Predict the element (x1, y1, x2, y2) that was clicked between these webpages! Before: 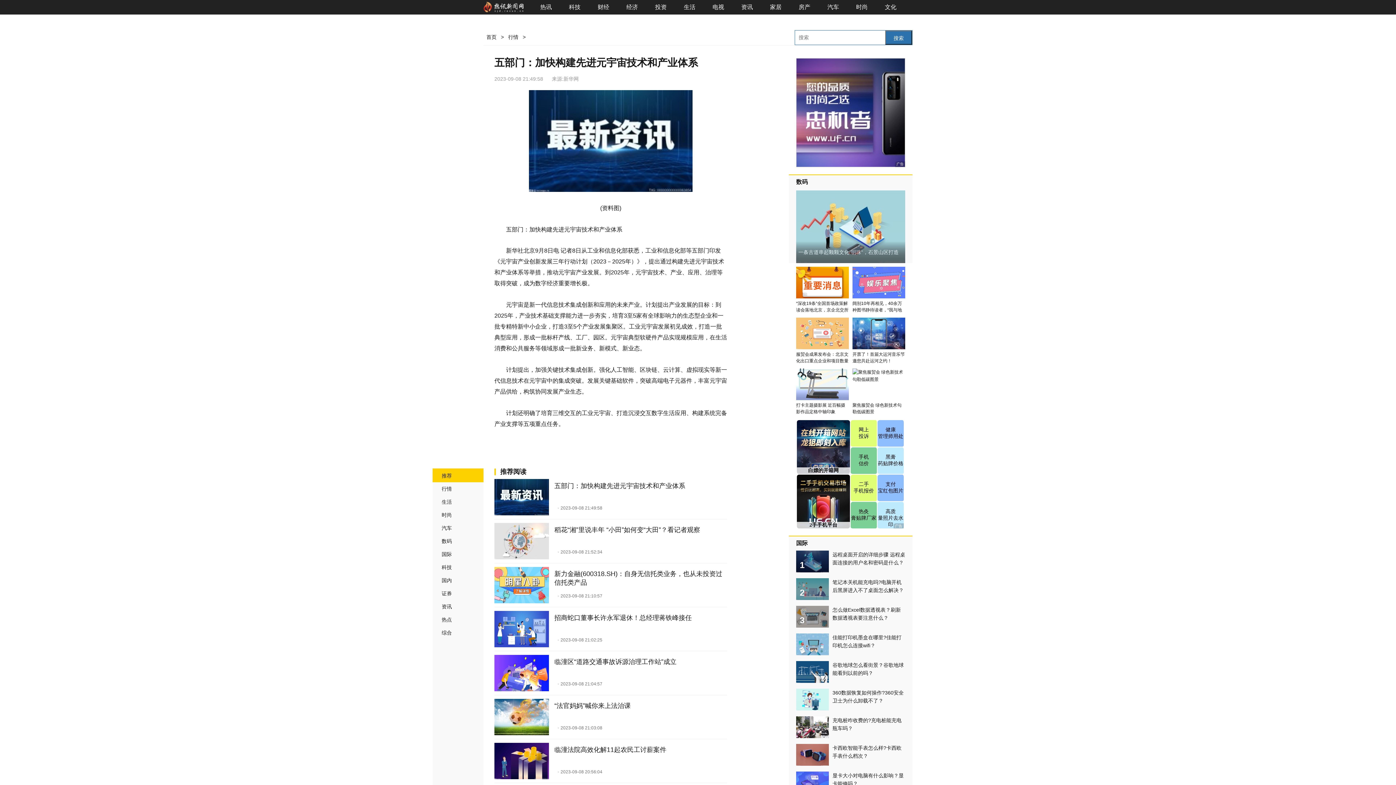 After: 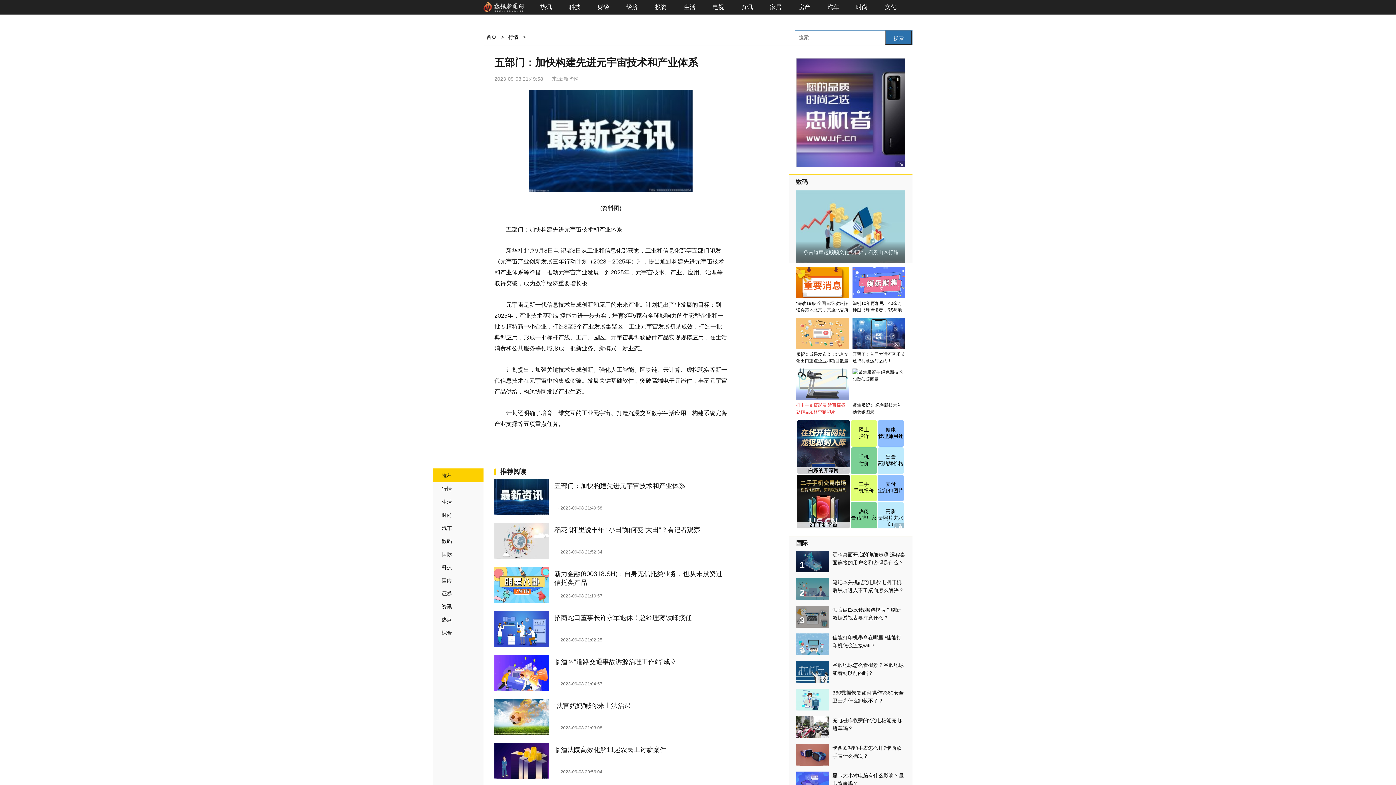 Action: bbox: (796, 368, 849, 415) label: 打卡主题摄影展 近百幅摄影作品定格中轴印象